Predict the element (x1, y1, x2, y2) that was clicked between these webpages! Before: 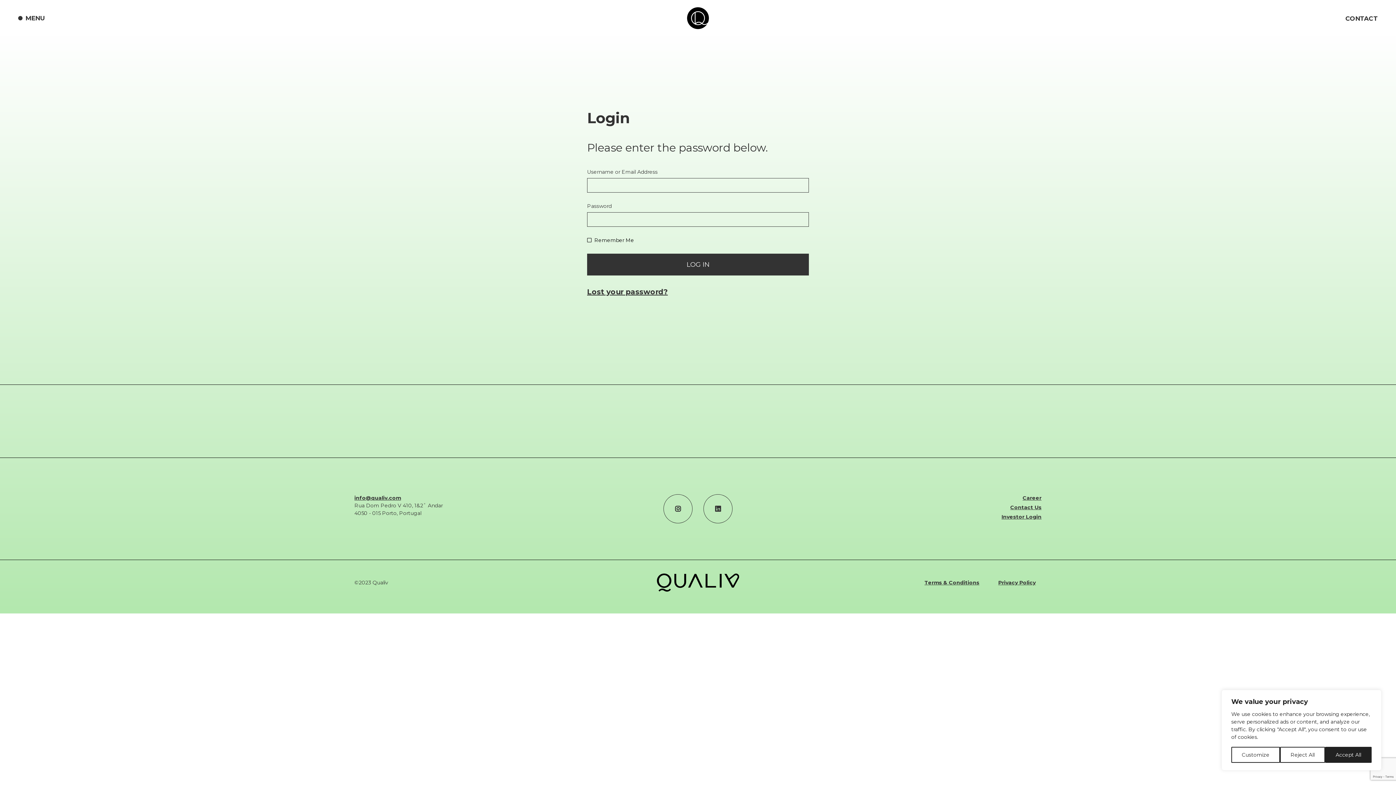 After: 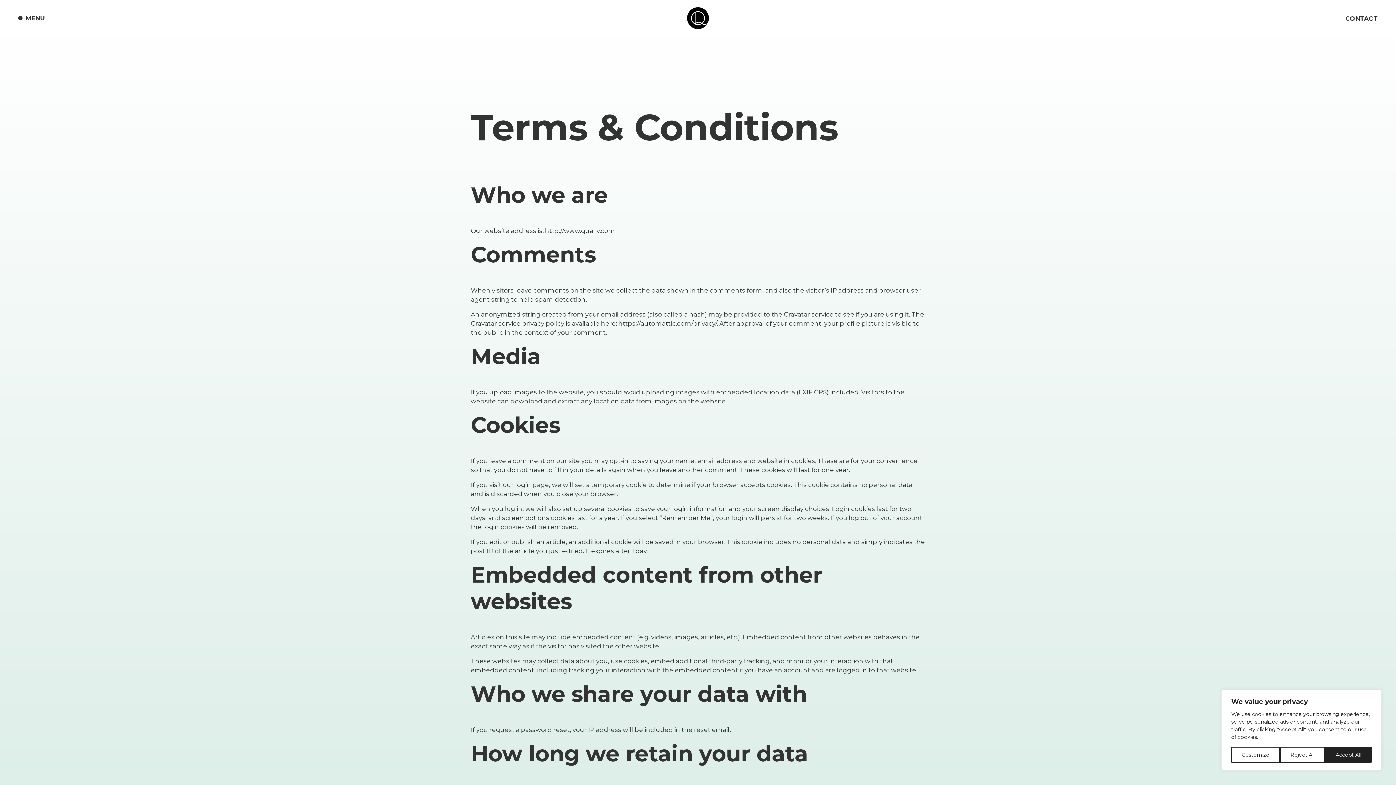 Action: label: Terms & Conditions bbox: (918, 576, 985, 589)